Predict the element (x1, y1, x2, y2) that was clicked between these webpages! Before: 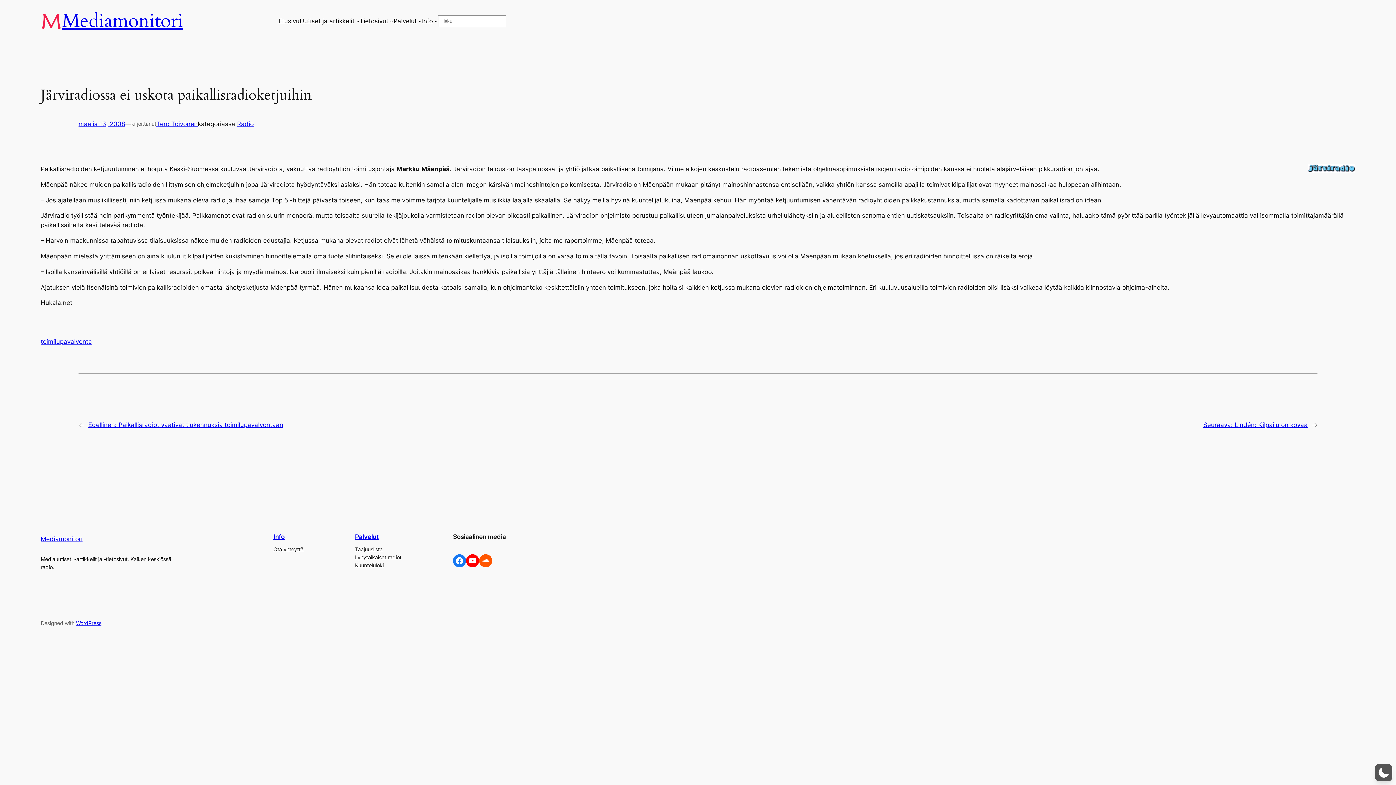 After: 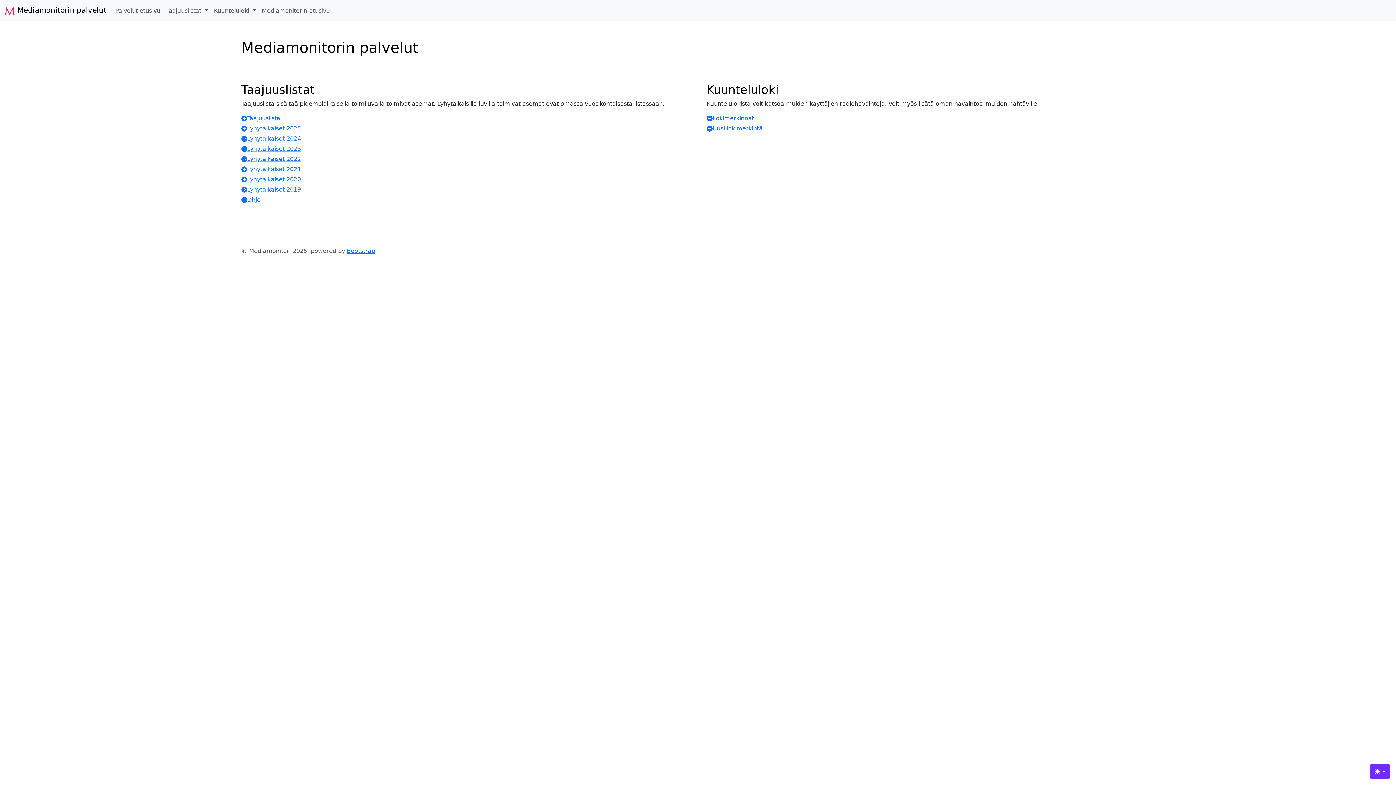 Action: label: Palvelut bbox: (355, 533, 378, 540)